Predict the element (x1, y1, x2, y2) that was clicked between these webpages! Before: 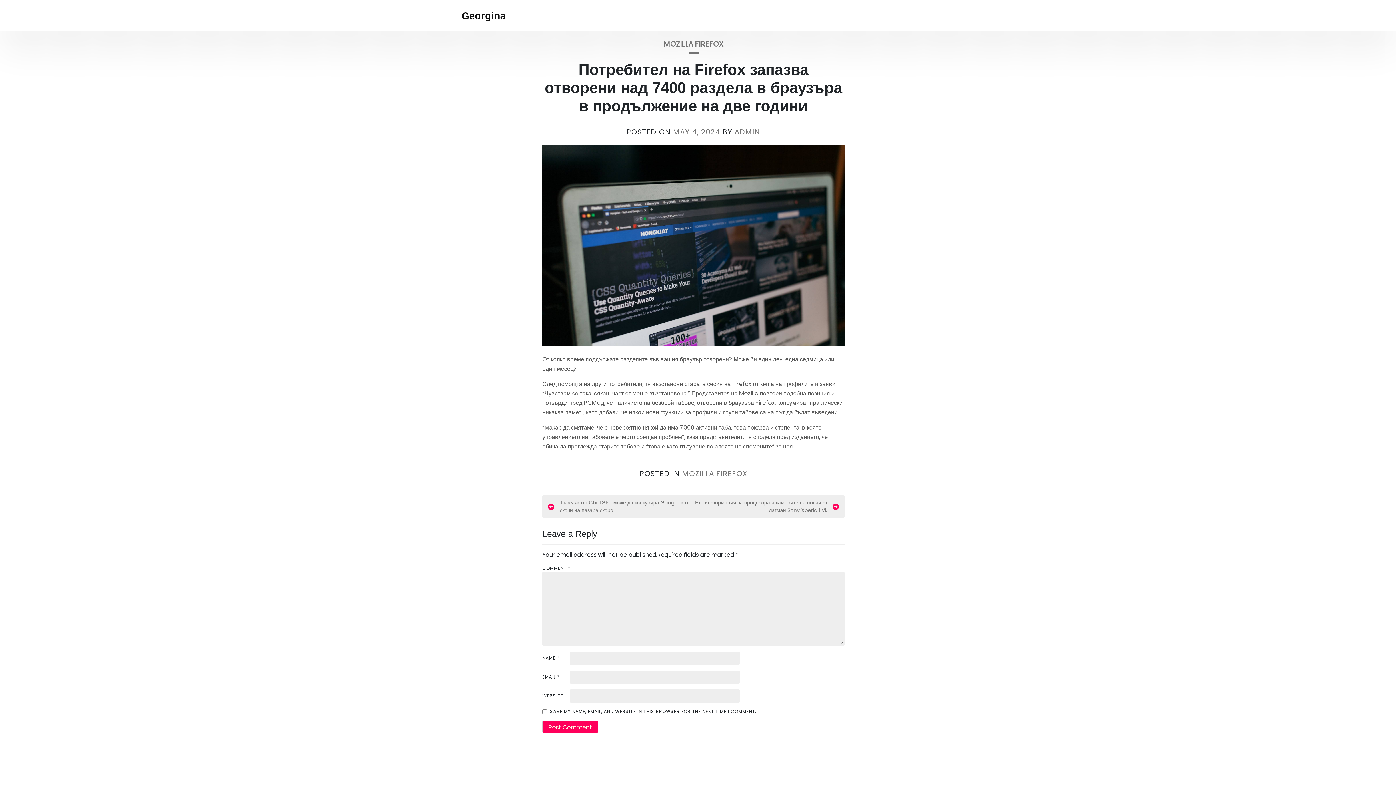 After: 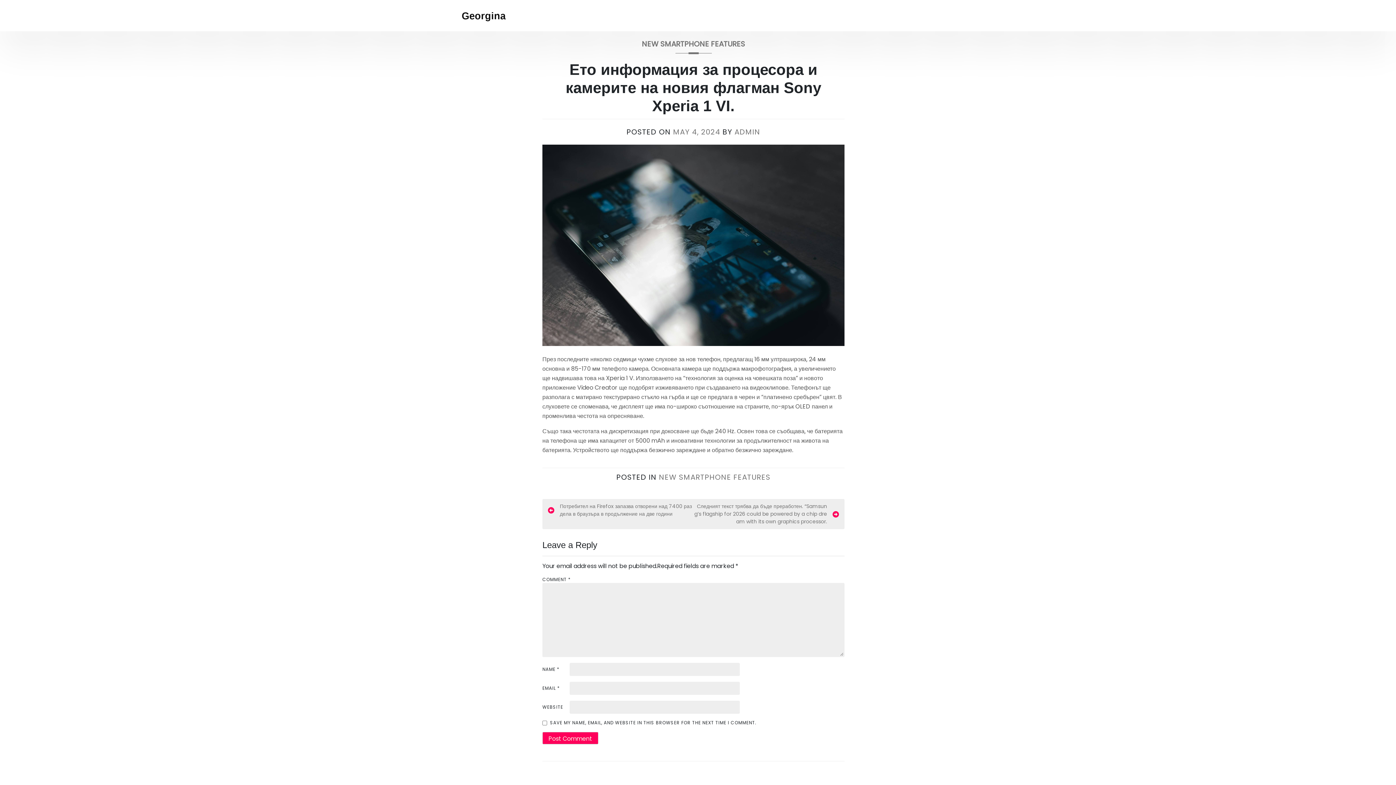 Action: label: Ето информация за процесора и камерите на новия флагман Sony Xperia 1 VI. bbox: (693, 499, 839, 514)